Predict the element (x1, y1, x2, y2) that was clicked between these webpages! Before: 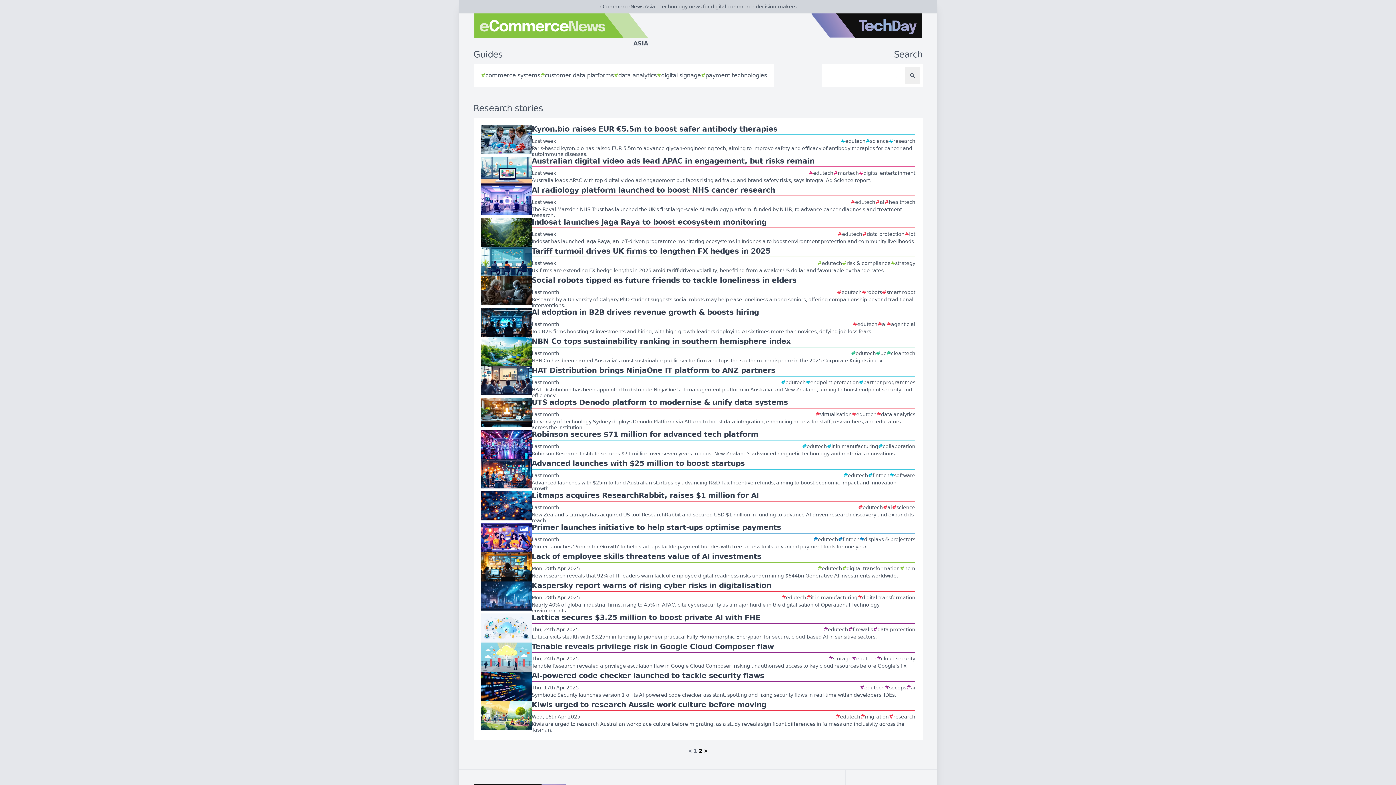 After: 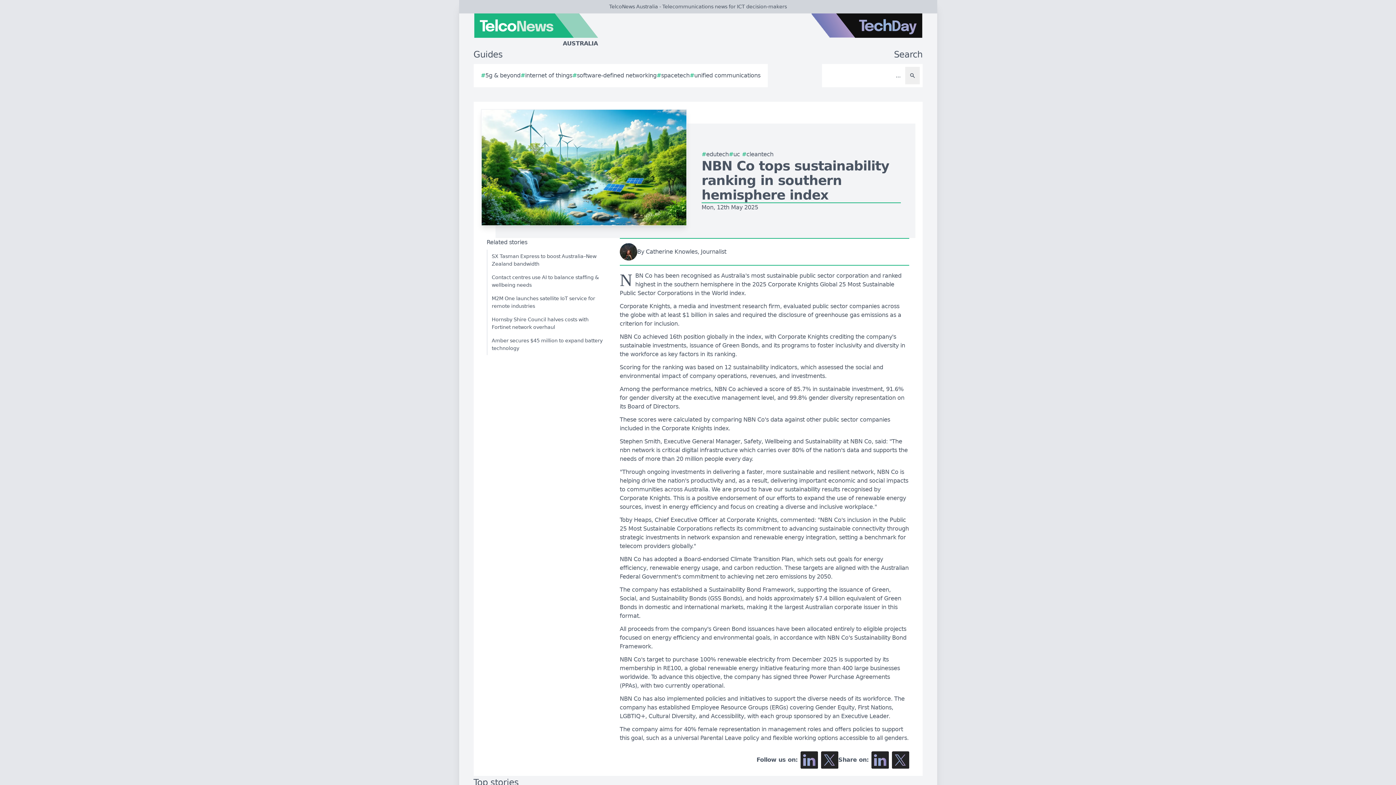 Action: bbox: (480, 337, 915, 366) label: NBN Co tops sustainability ranking in southern hemisphere index
Last month
#
edutech
#
uc
#
cleantech
NBN Co has been named Australia's most sustainable public sector firm and tops the southern hemisphere in the 2025 Corporate Knights index.